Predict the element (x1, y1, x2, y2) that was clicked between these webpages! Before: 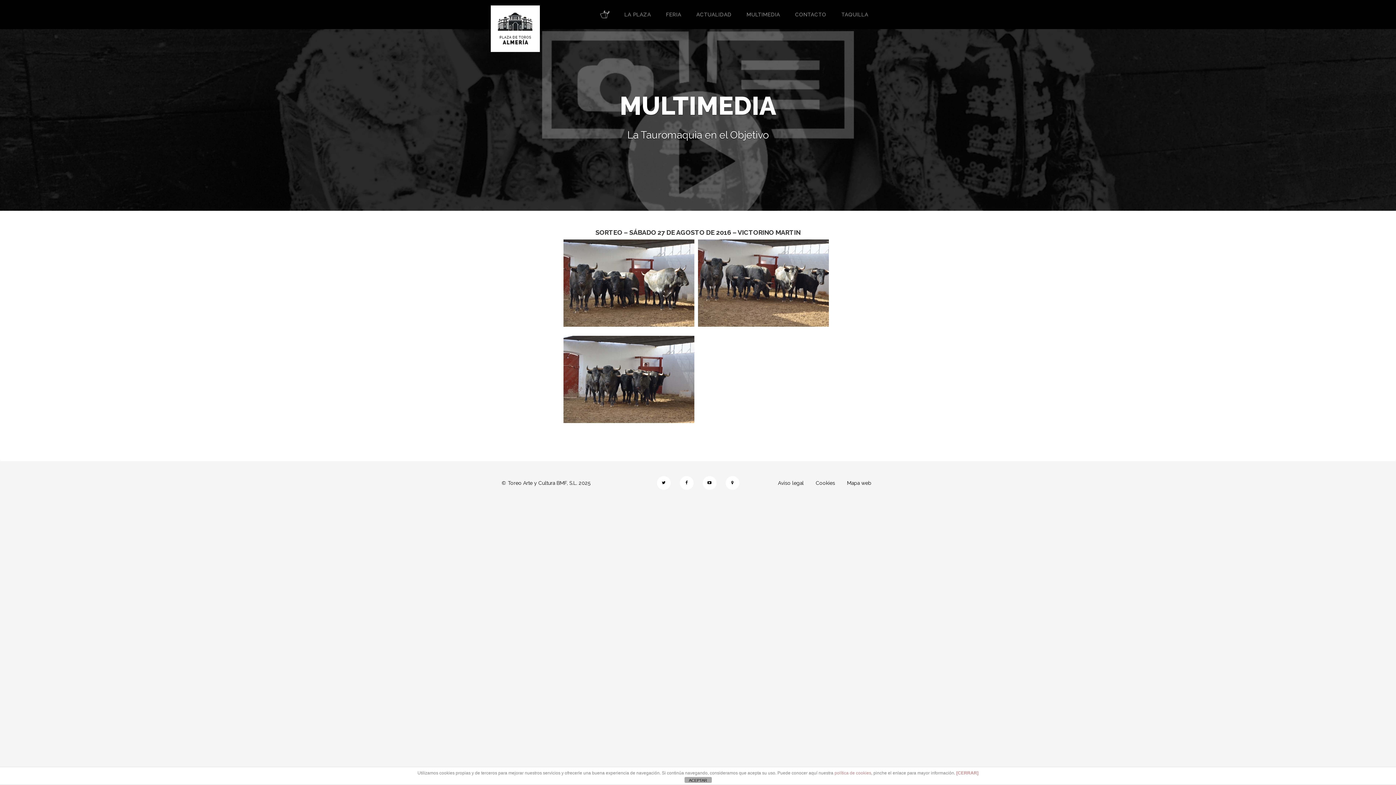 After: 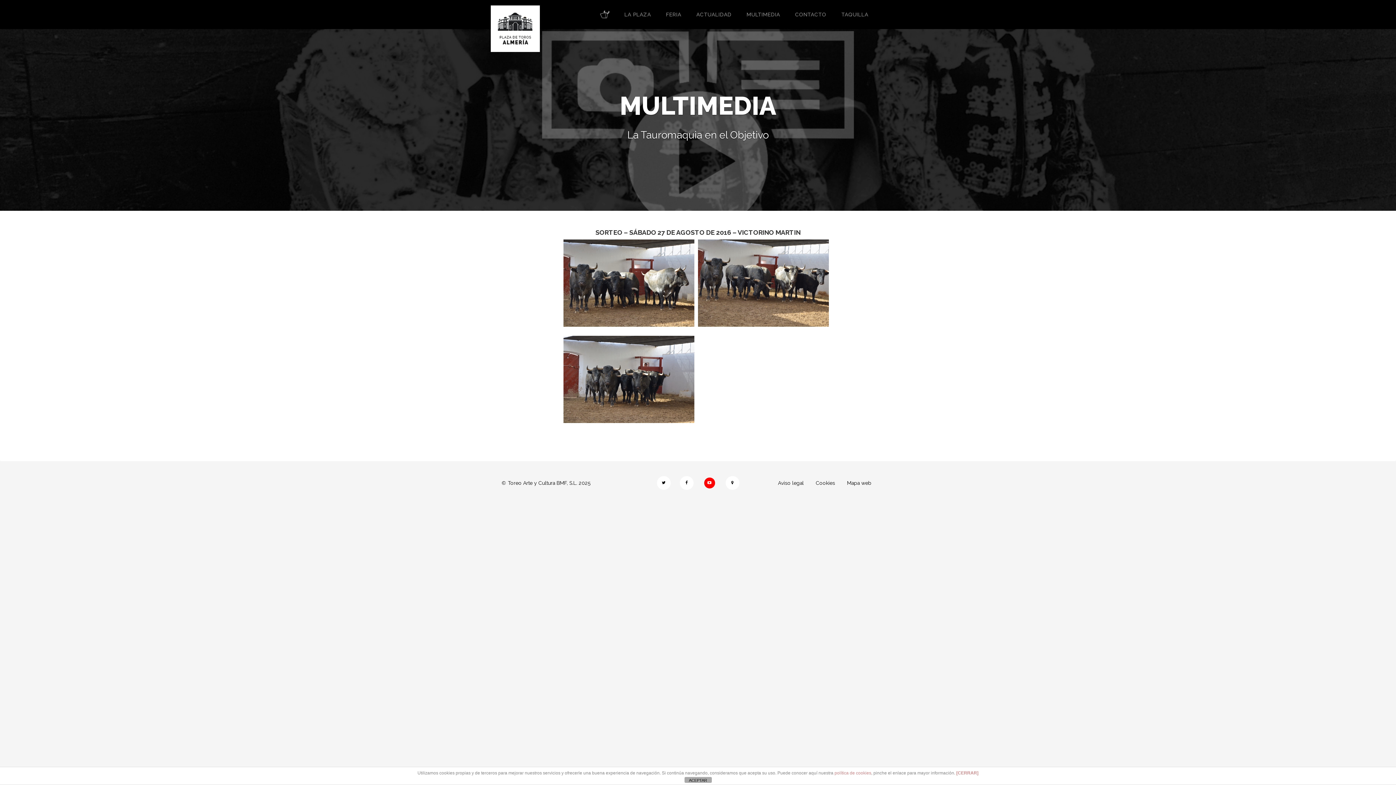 Action: bbox: (704, 477, 715, 488) label: Youtube